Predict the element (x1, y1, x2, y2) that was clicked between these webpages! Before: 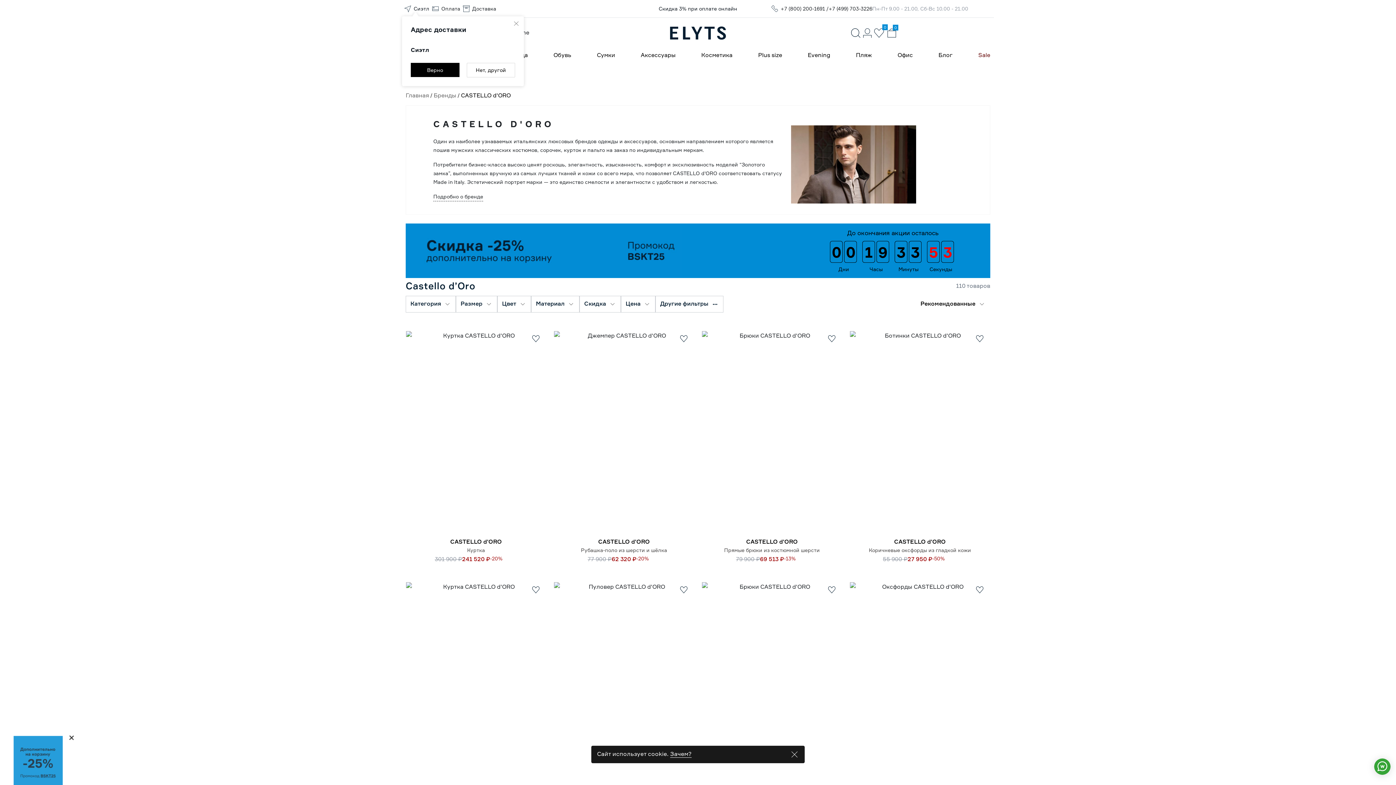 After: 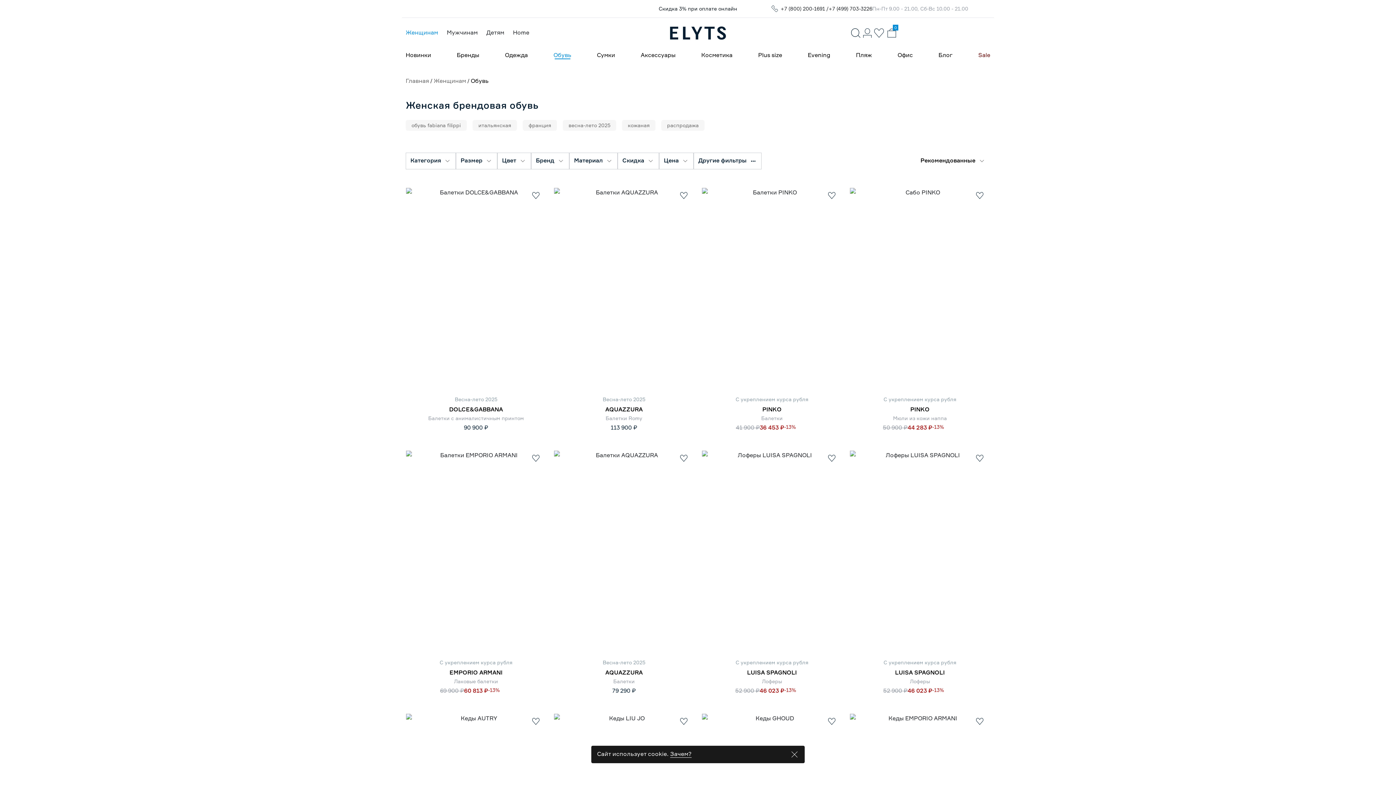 Action: label: Обувь bbox: (553, 51, 571, 58)